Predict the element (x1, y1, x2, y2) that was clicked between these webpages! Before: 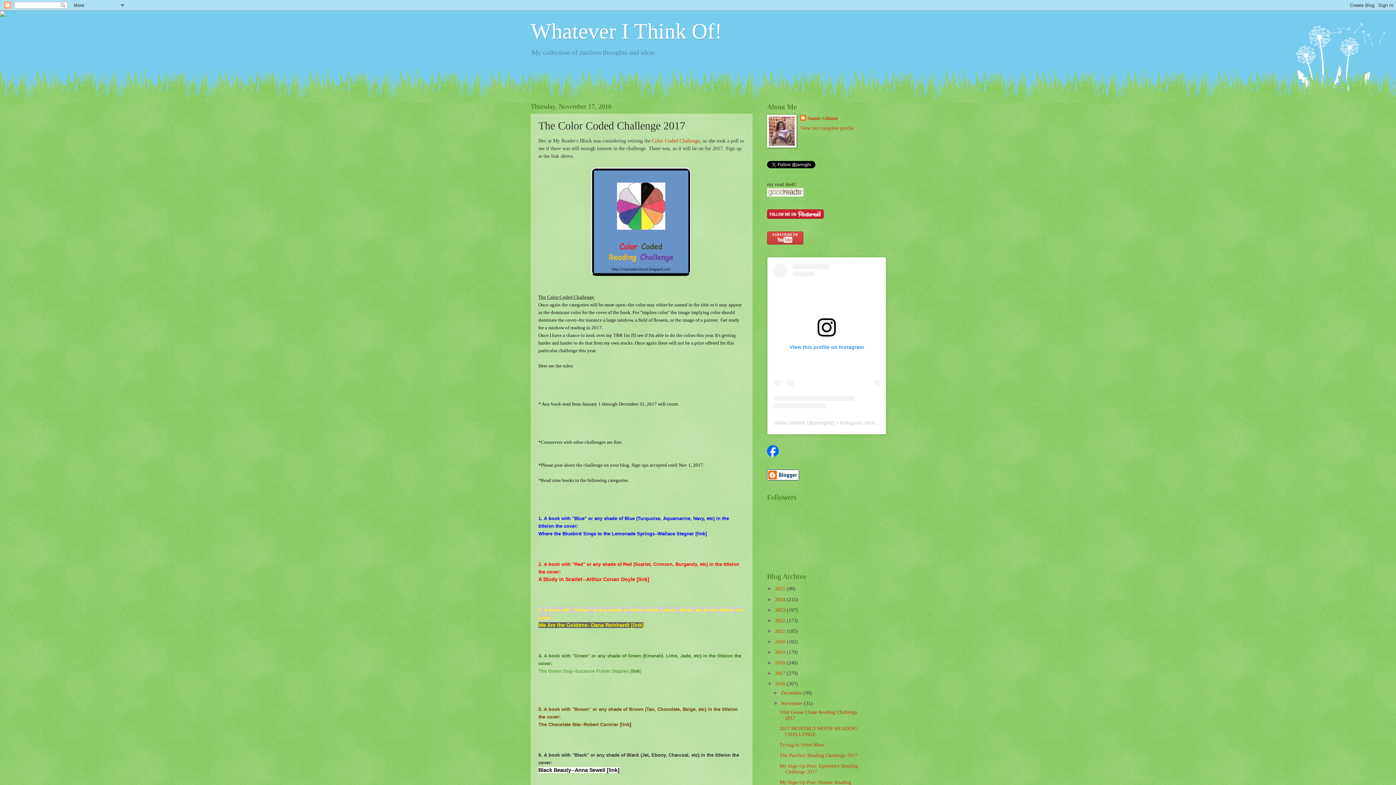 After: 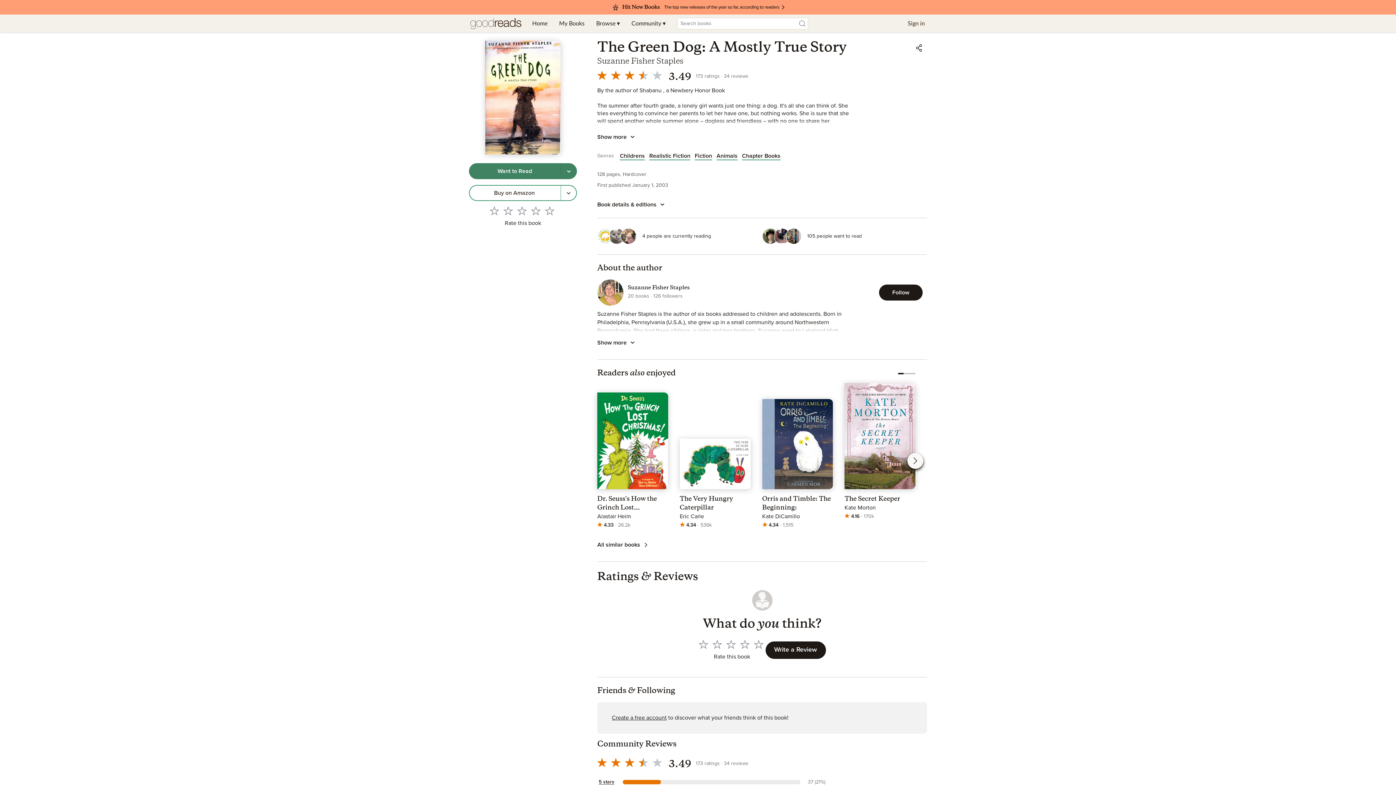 Action: label: link bbox: (631, 668, 640, 674)